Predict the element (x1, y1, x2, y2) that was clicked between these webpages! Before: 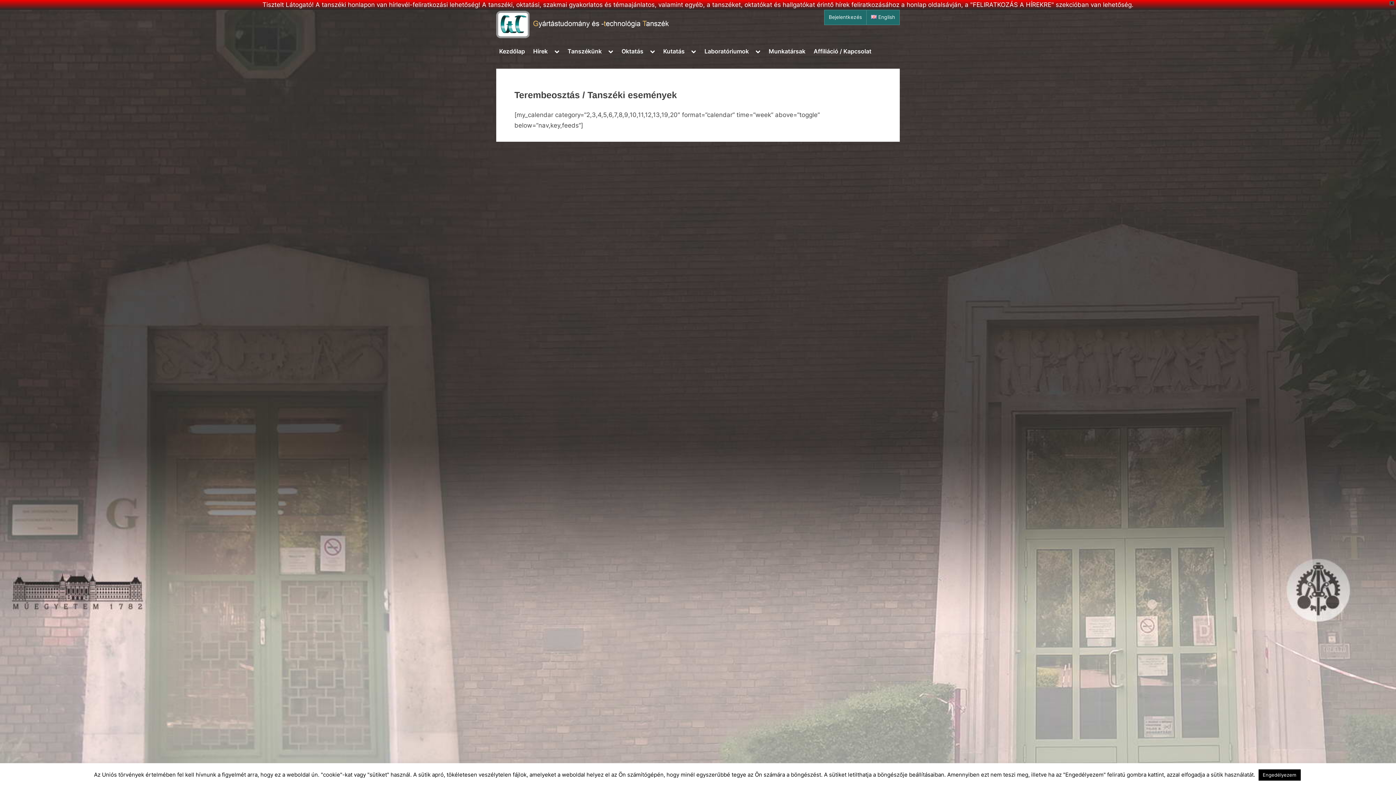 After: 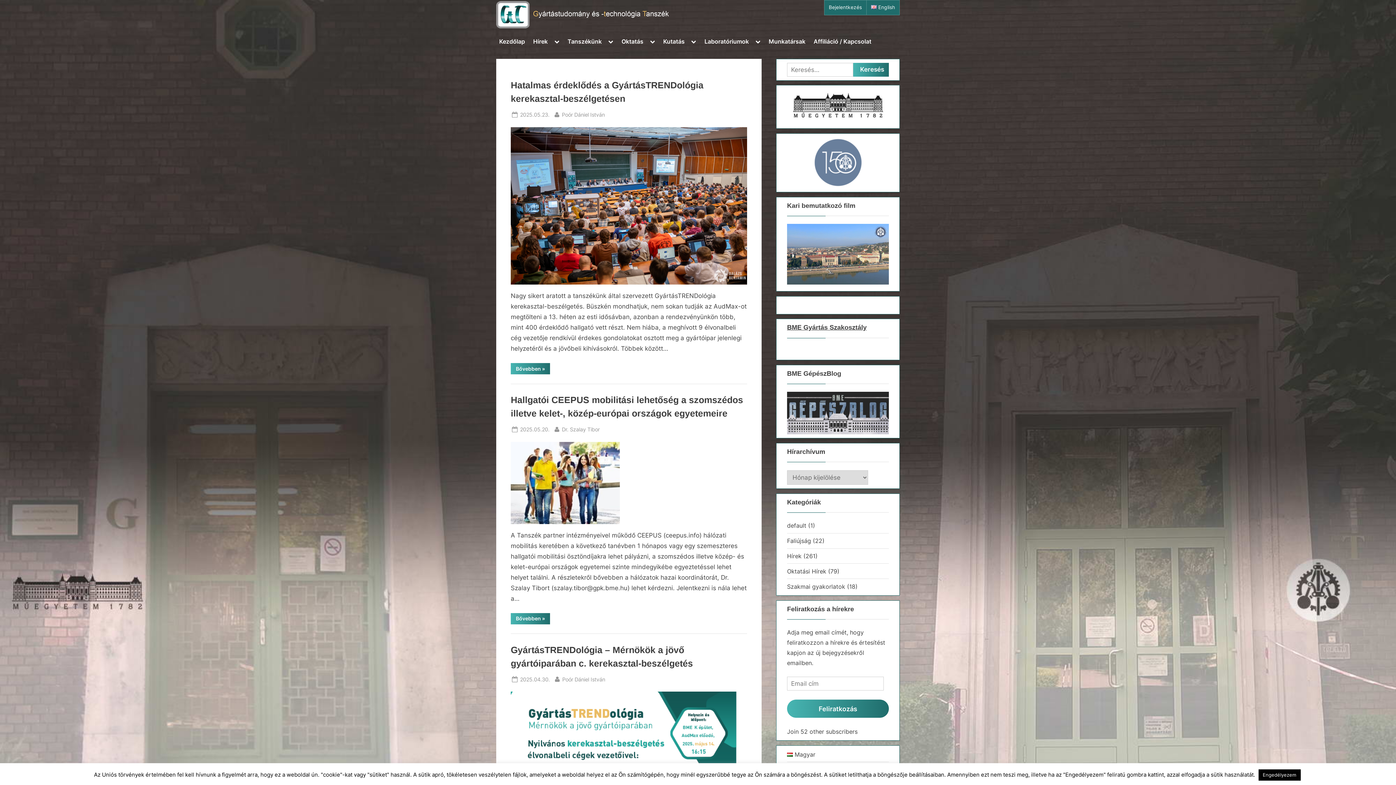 Action: bbox: (496, 44, 528, 58) label: Kezdőlap